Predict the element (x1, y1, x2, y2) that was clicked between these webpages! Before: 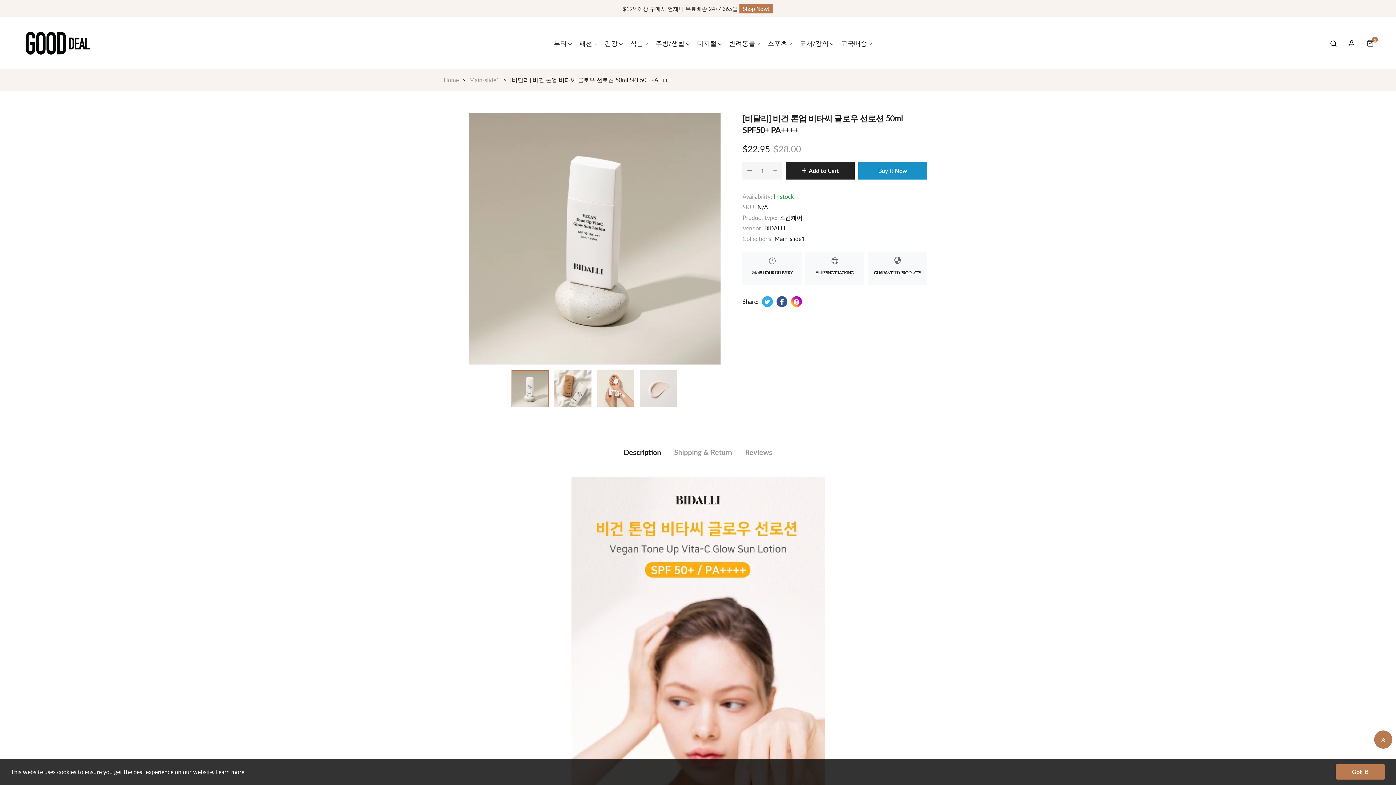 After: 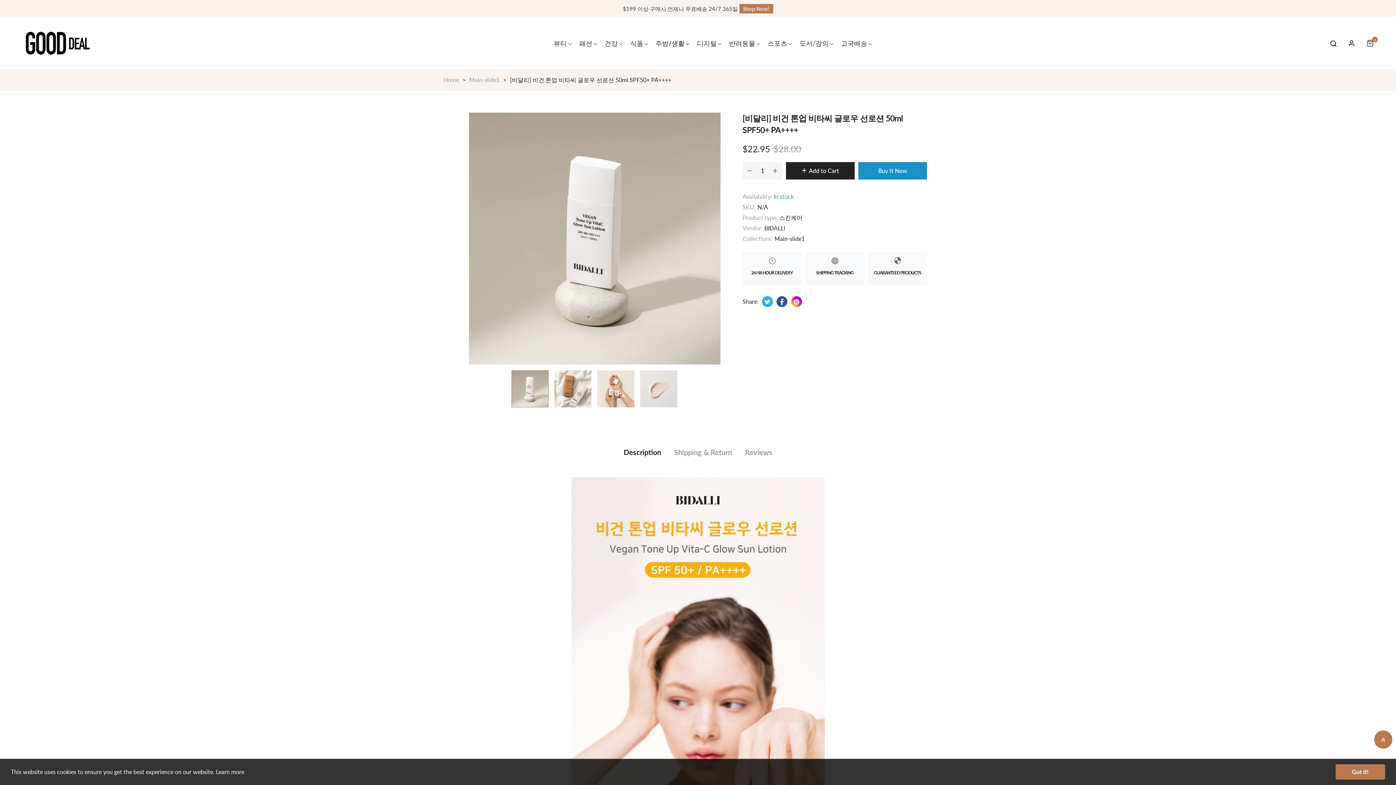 Action: bbox: (791, 296, 802, 307) label: Pin on Pinterest
Opens in a new window.